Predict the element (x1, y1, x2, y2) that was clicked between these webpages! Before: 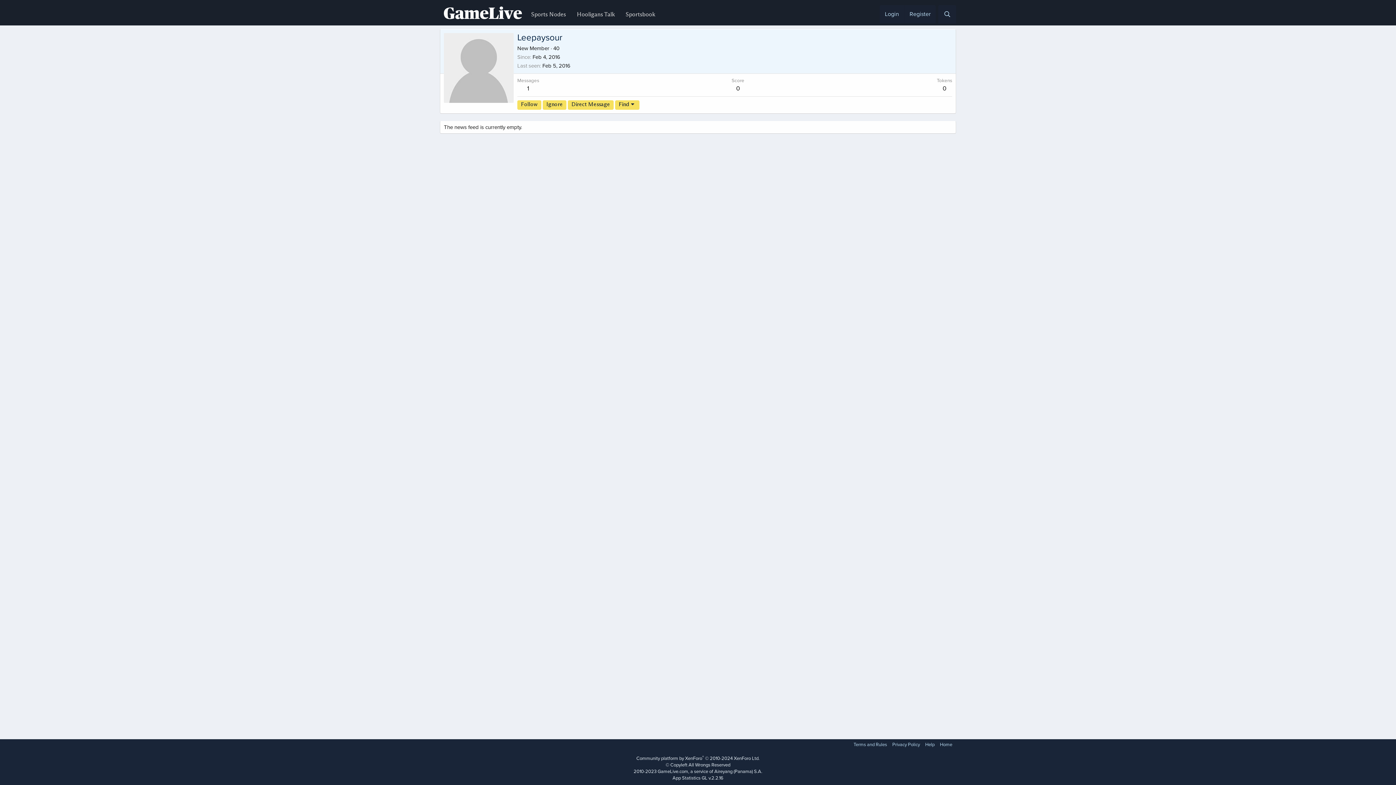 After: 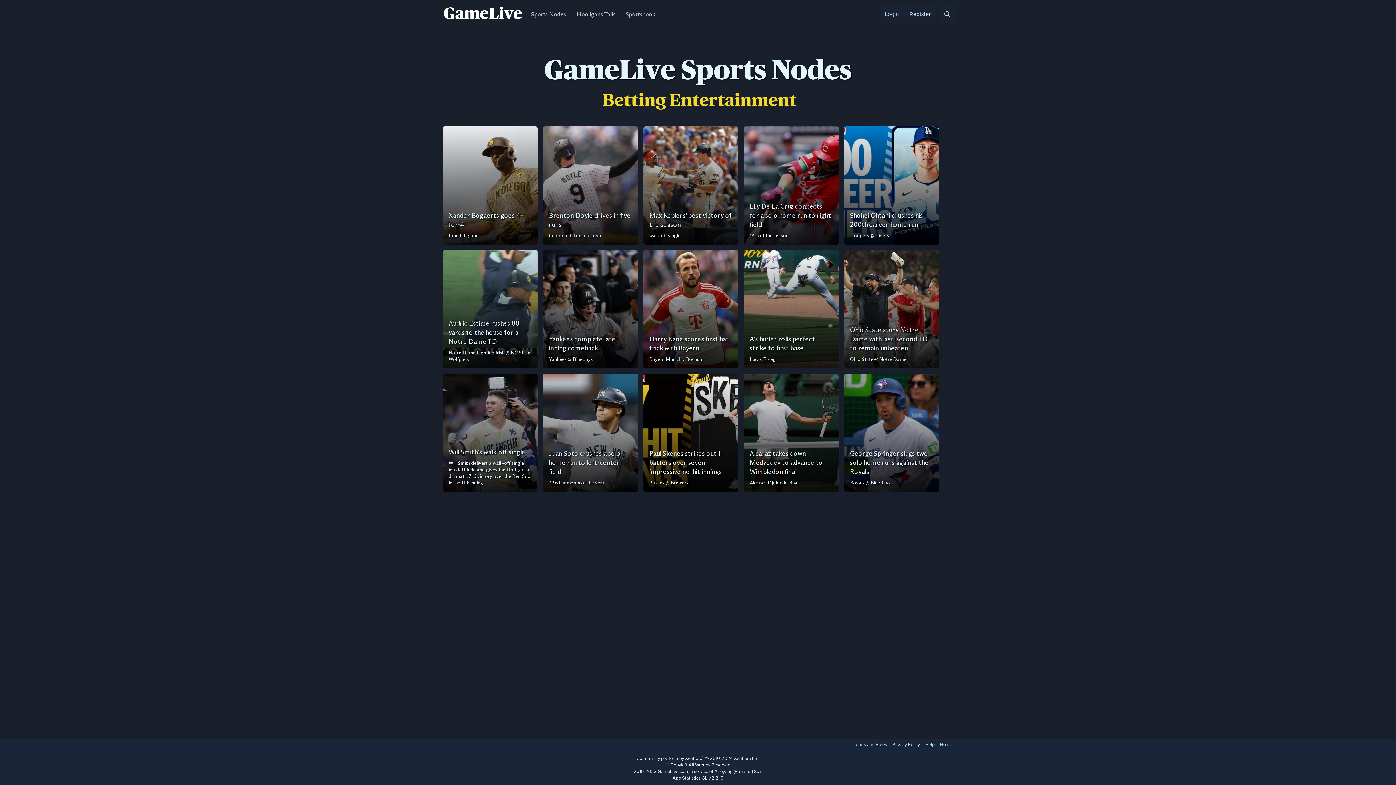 Action: label: Sports Nodes bbox: (525, 7, 571, 21)